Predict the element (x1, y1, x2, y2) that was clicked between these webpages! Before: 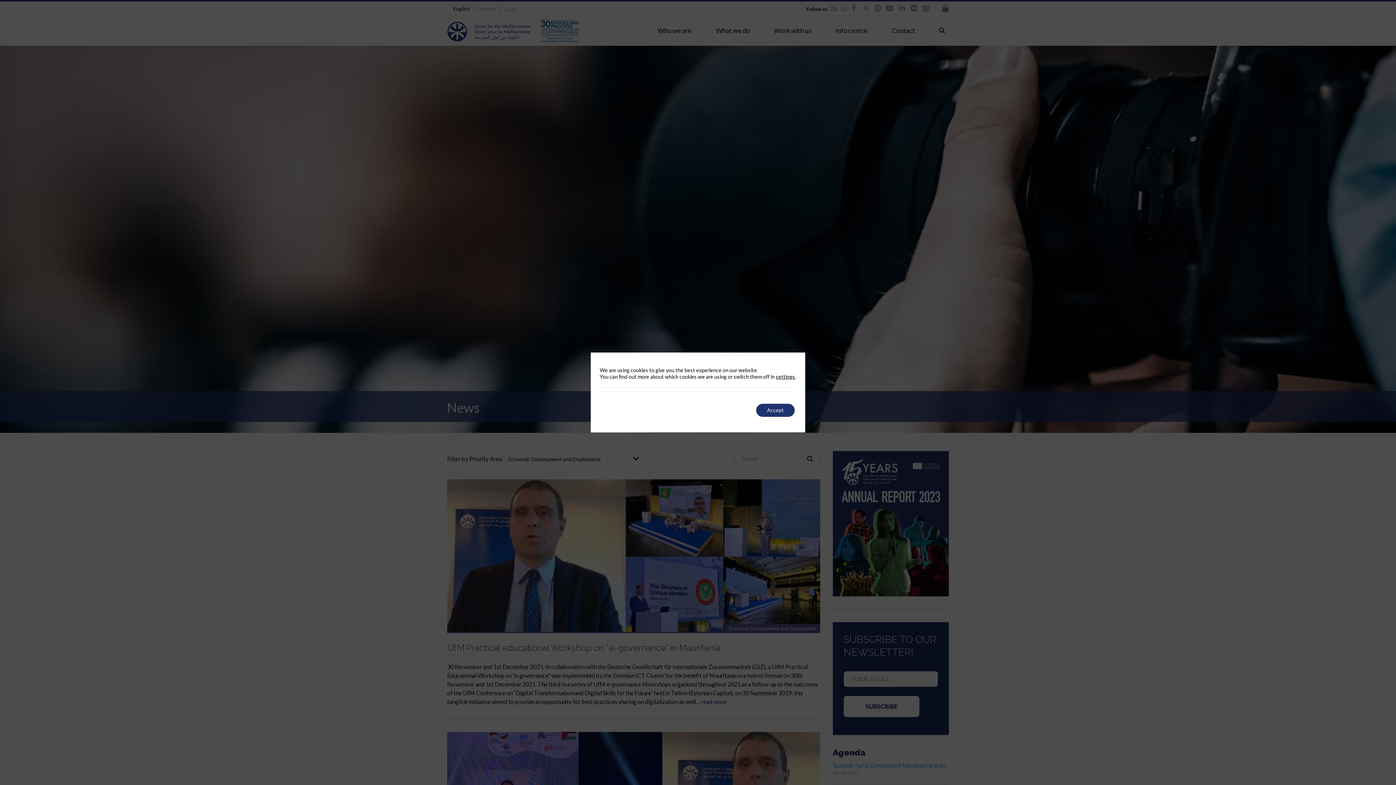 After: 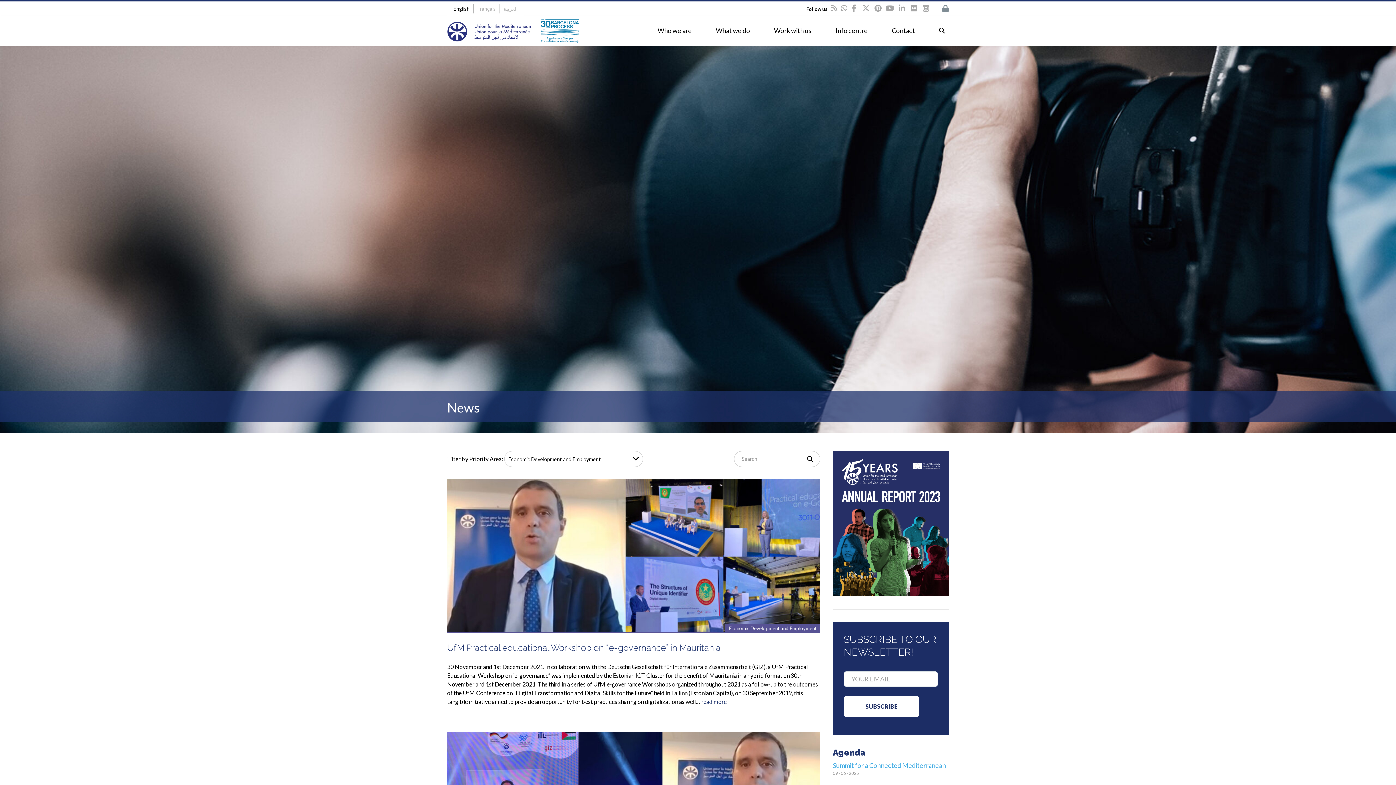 Action: bbox: (756, 404, 794, 417) label: Accept